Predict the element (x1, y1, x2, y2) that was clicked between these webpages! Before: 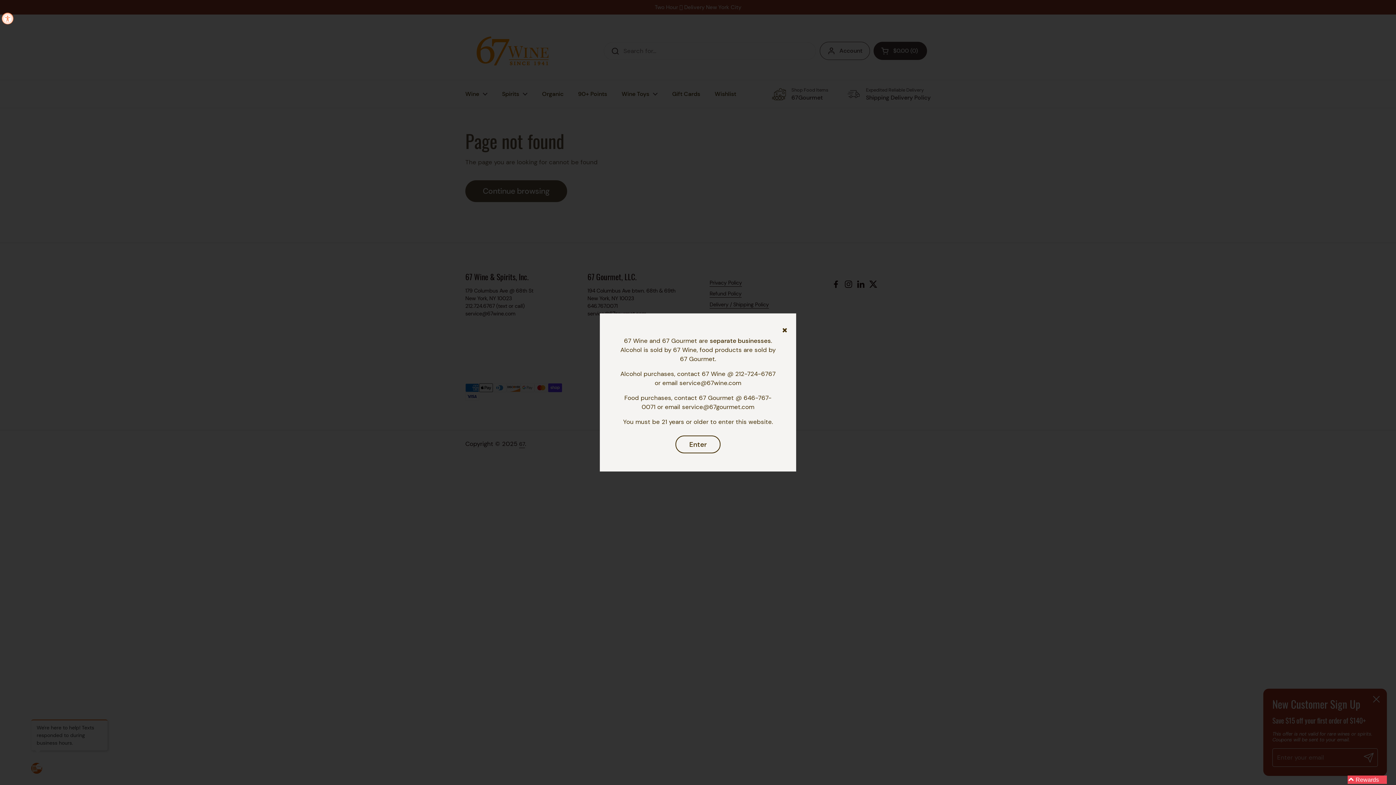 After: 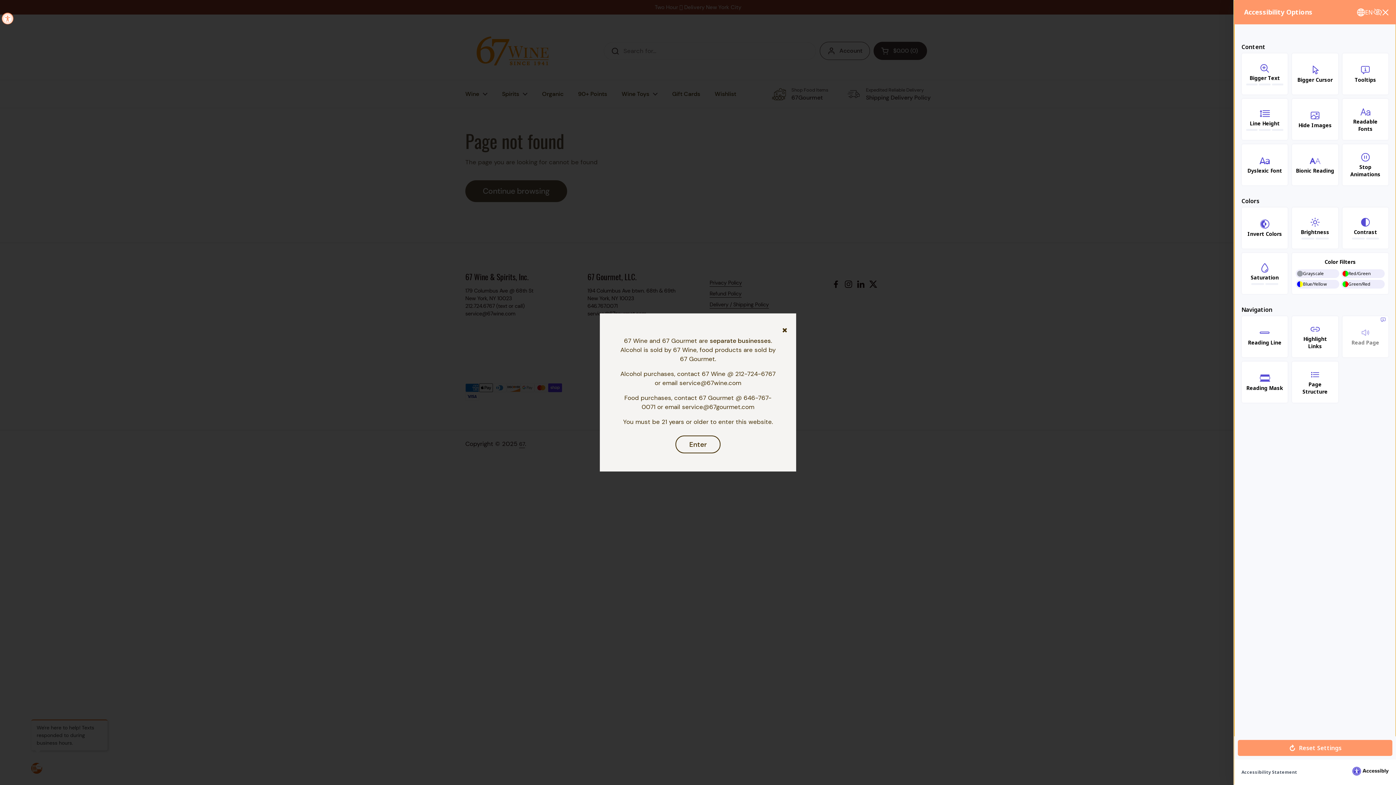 Action: bbox: (1, 12, 13, 24) label: Accessibility Widget, click to open